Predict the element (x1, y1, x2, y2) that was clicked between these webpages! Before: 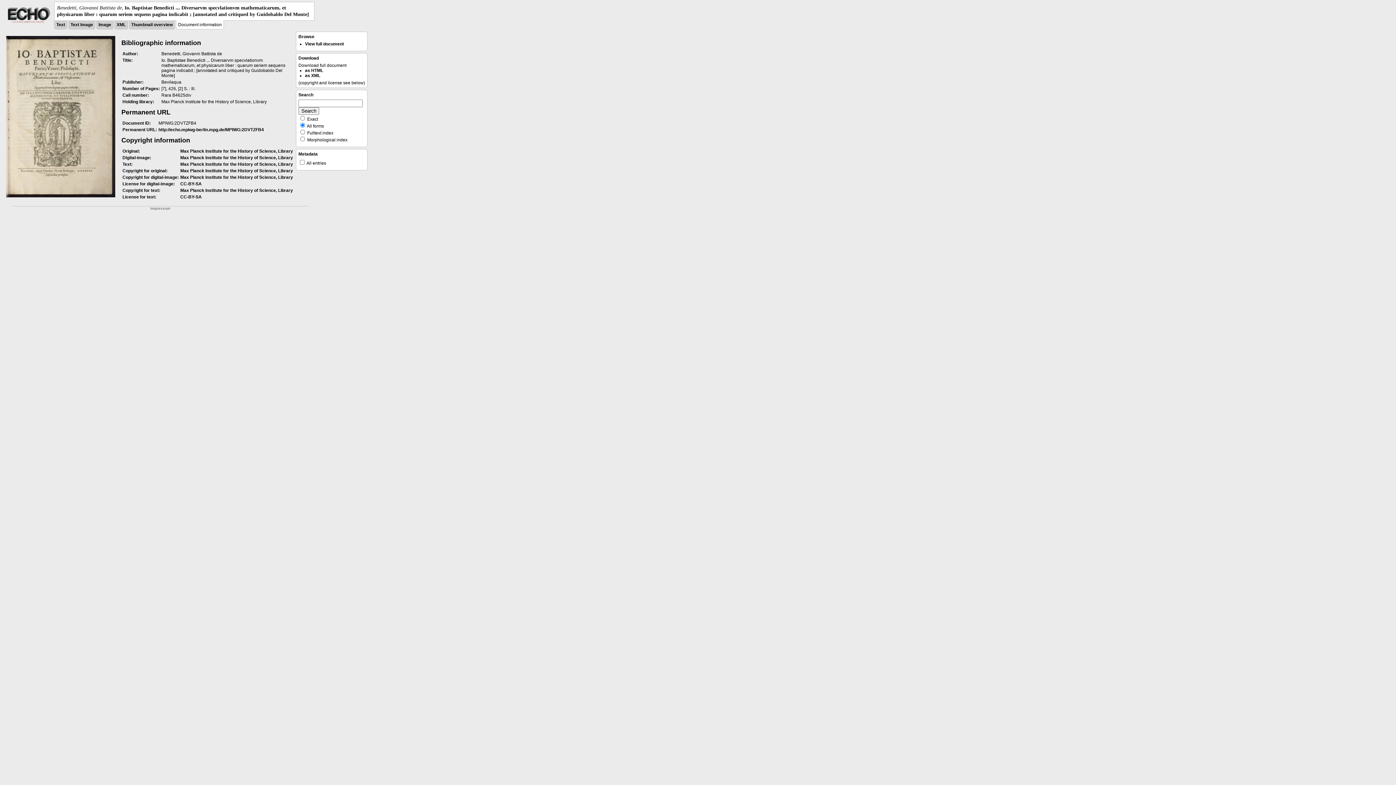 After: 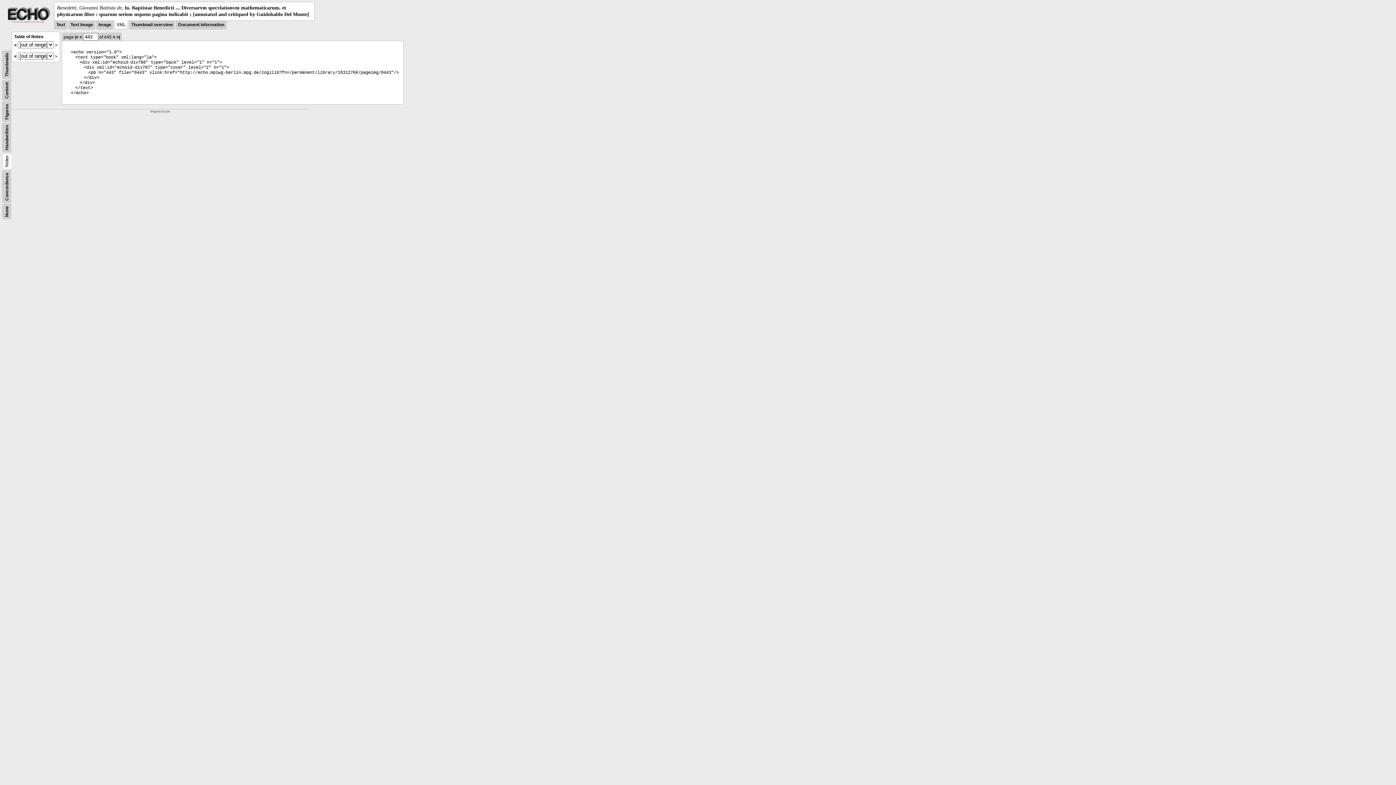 Action: label: XML bbox: (116, 22, 125, 27)